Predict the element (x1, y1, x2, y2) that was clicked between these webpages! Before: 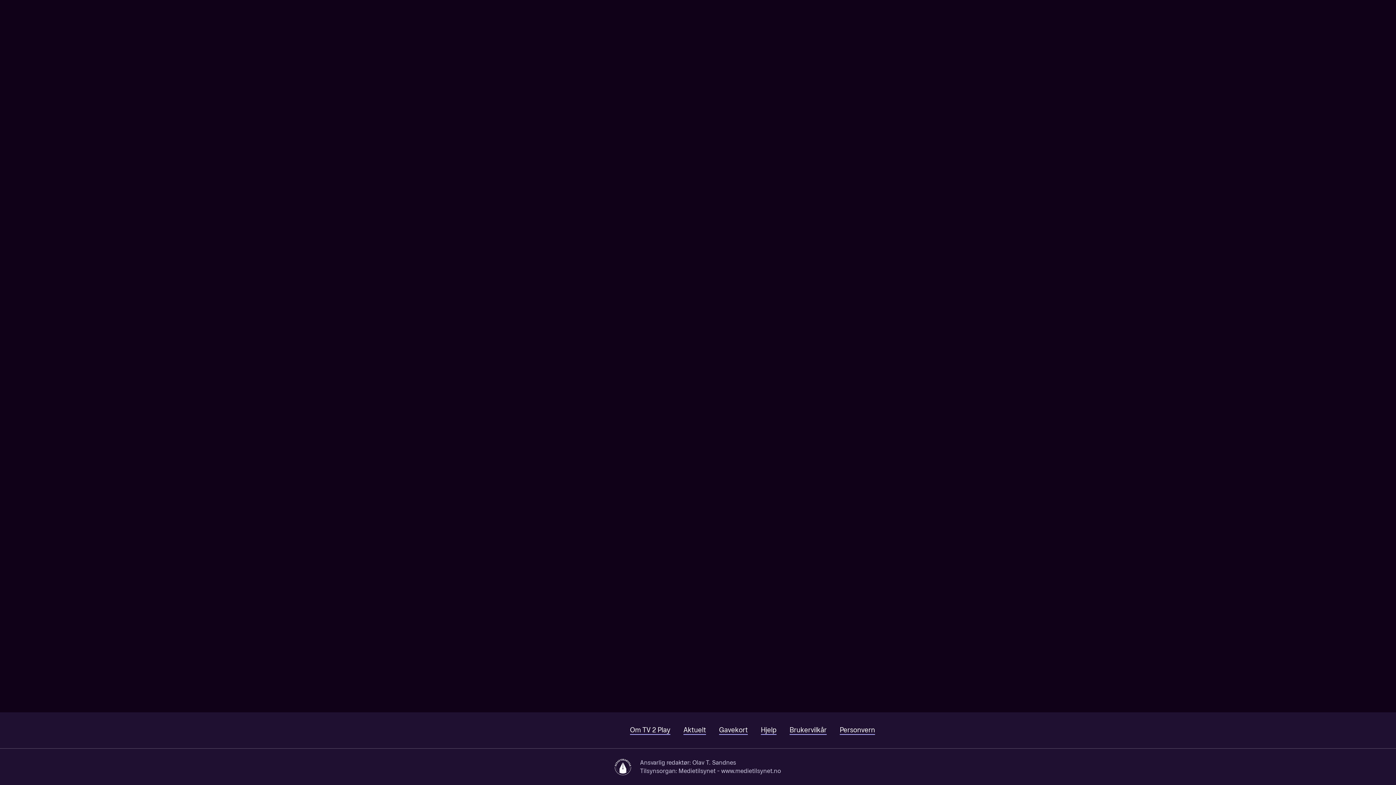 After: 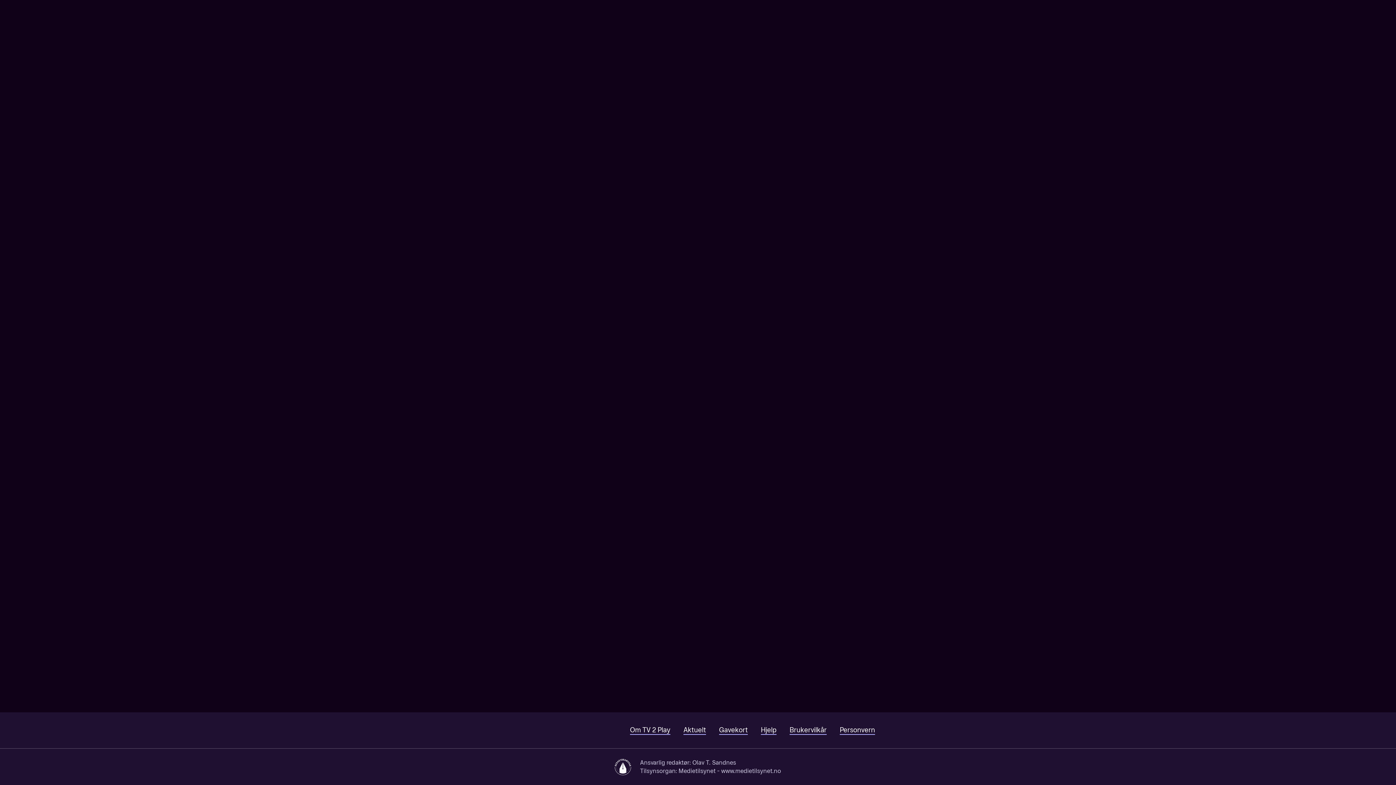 Action: bbox: (44, 0, 163, 22)